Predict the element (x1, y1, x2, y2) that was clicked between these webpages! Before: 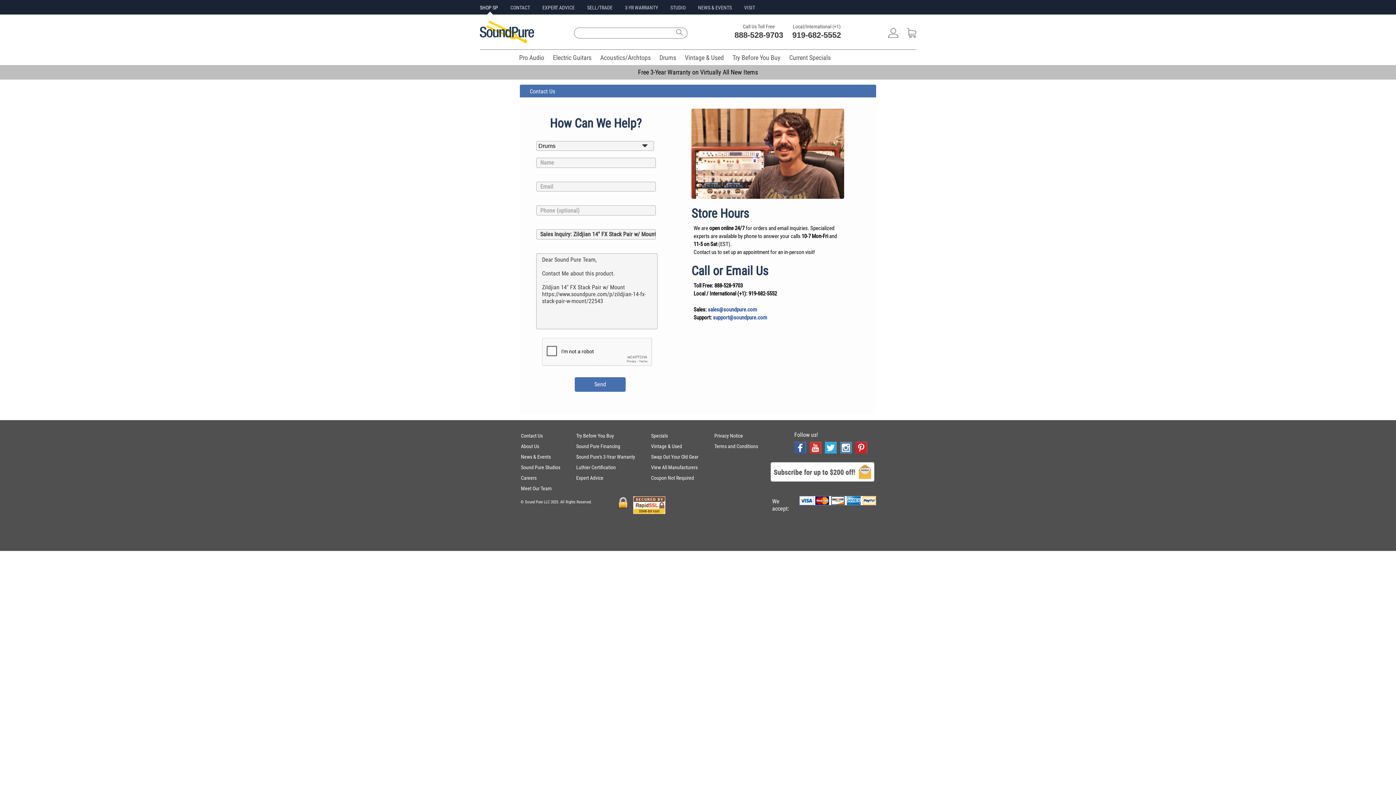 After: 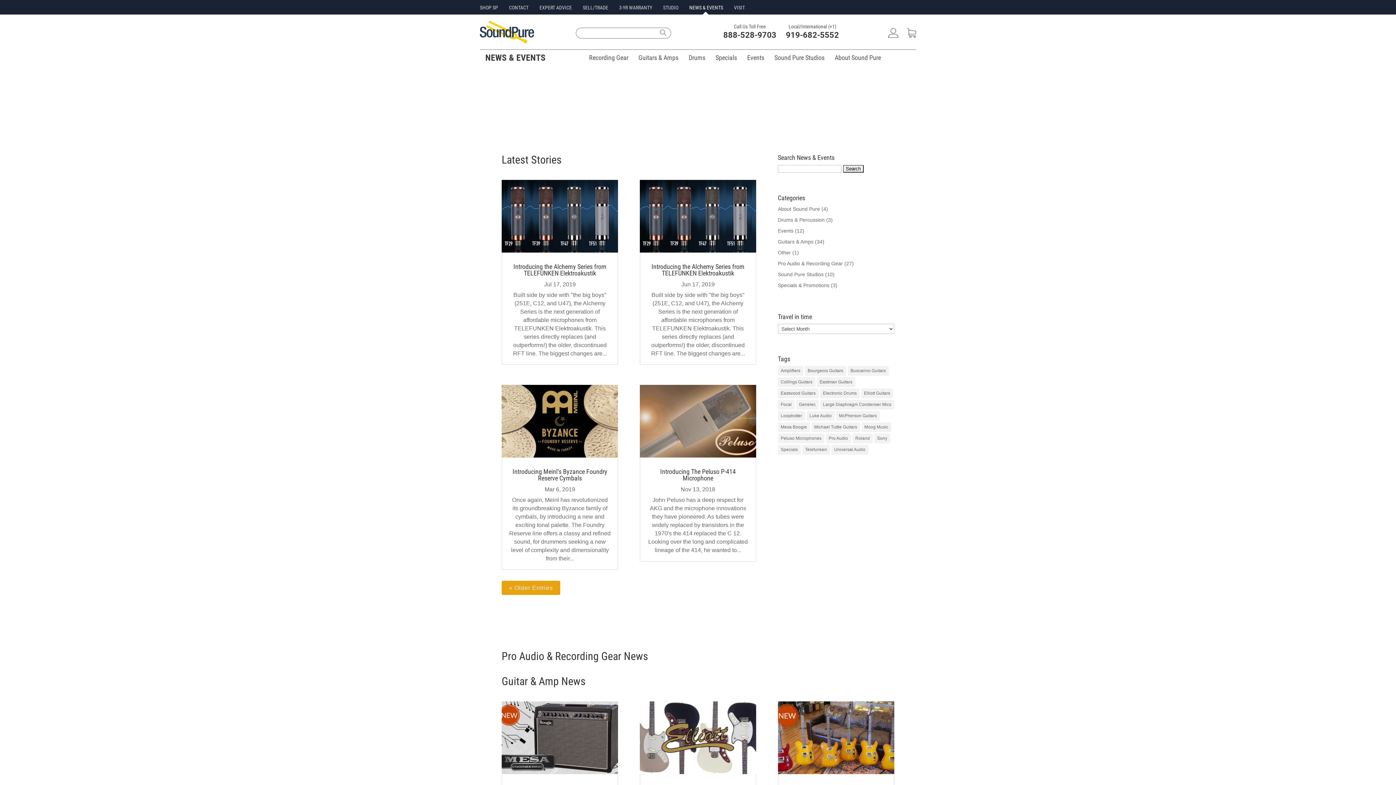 Action: bbox: (698, 4, 732, 10) label: NEWS & EVENTS